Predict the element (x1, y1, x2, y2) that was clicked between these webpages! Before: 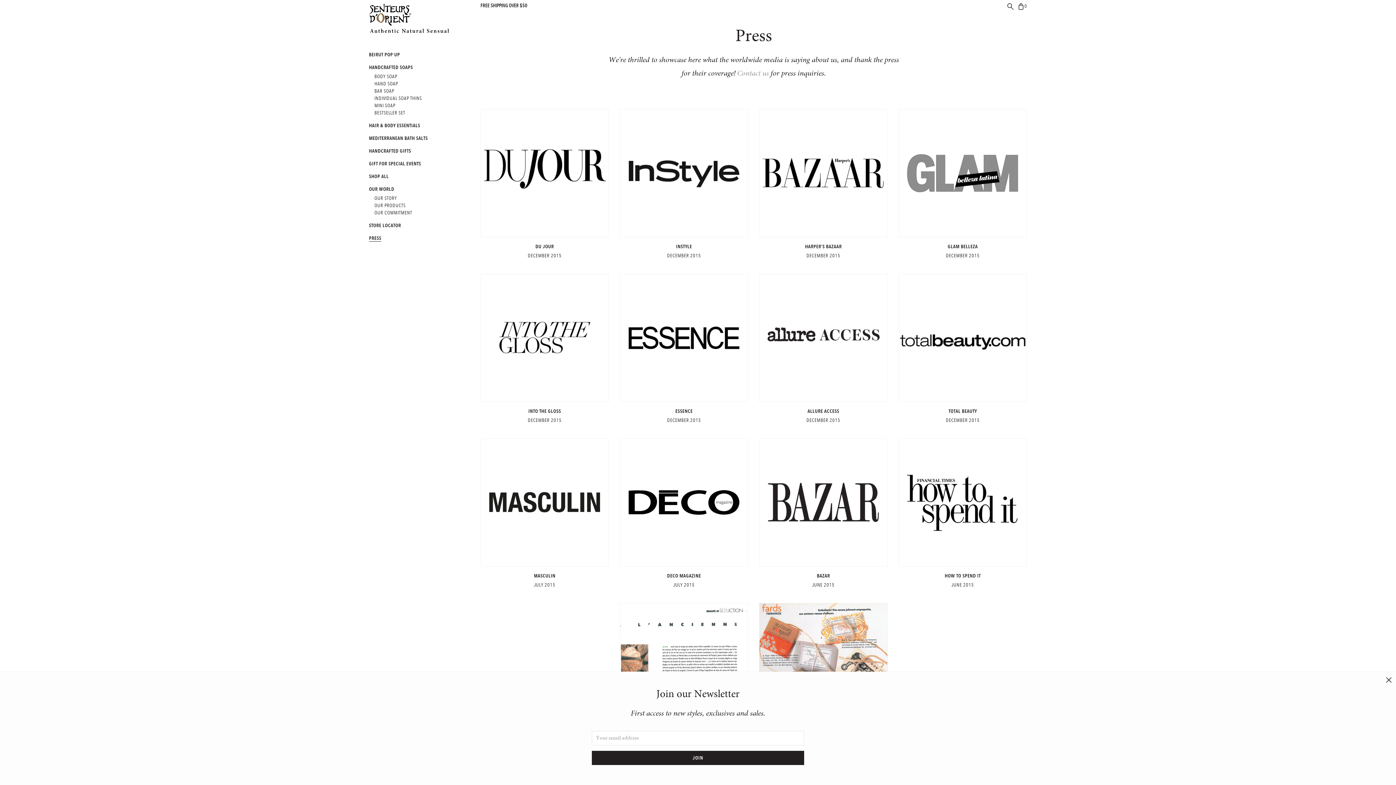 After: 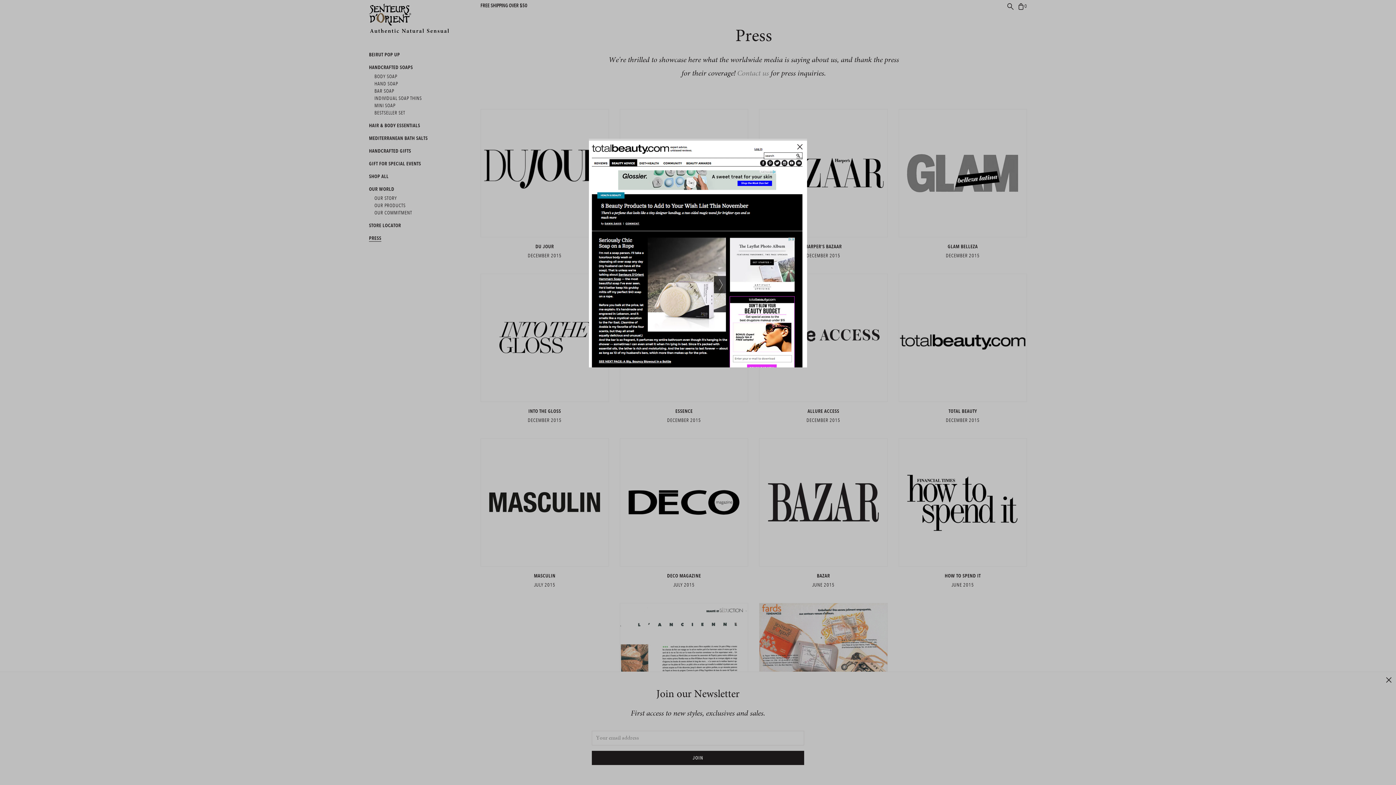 Action: bbox: (898, 333, 1027, 424) label: TOTAL BEAUTY
DECEMBER 2015